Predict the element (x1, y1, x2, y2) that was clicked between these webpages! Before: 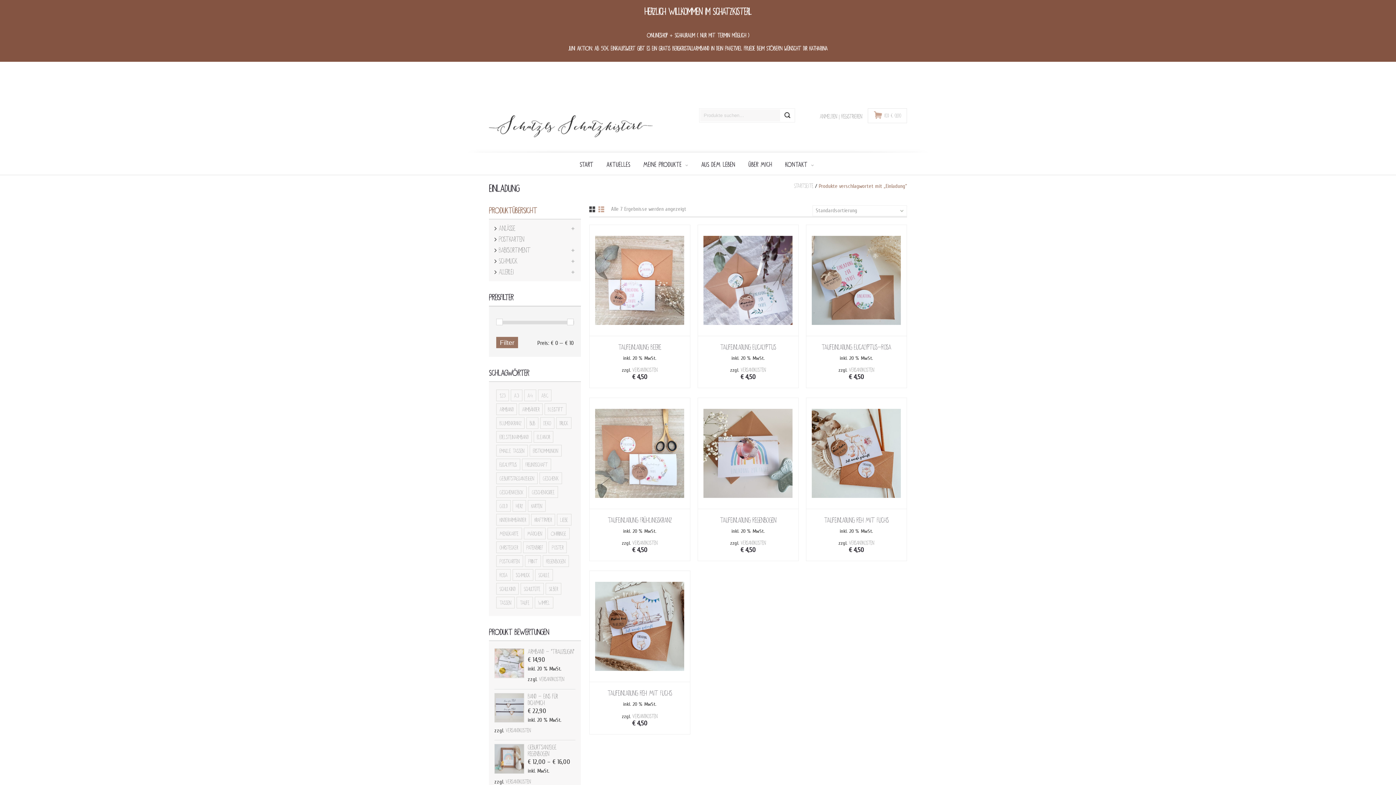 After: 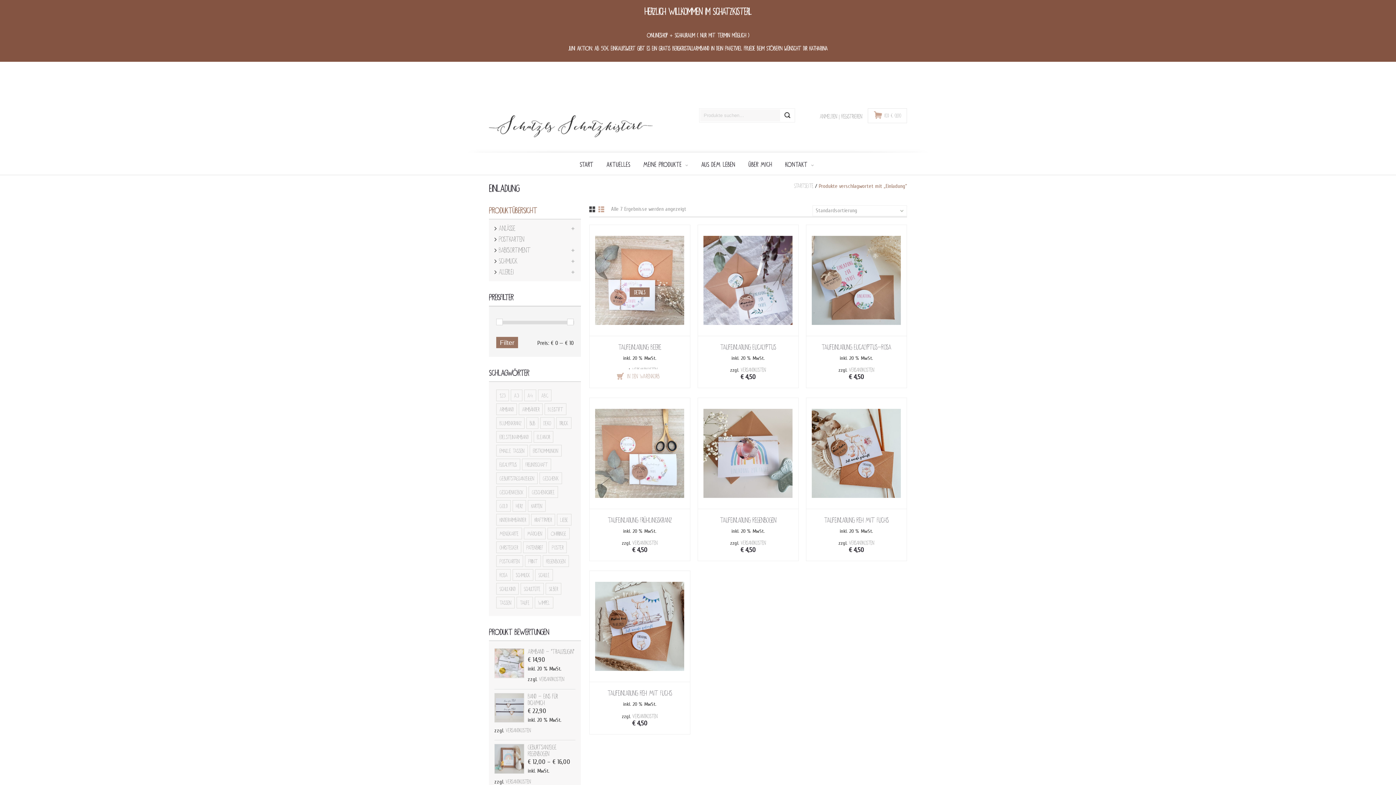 Action: label: Versandkosten bbox: (632, 367, 657, 372)